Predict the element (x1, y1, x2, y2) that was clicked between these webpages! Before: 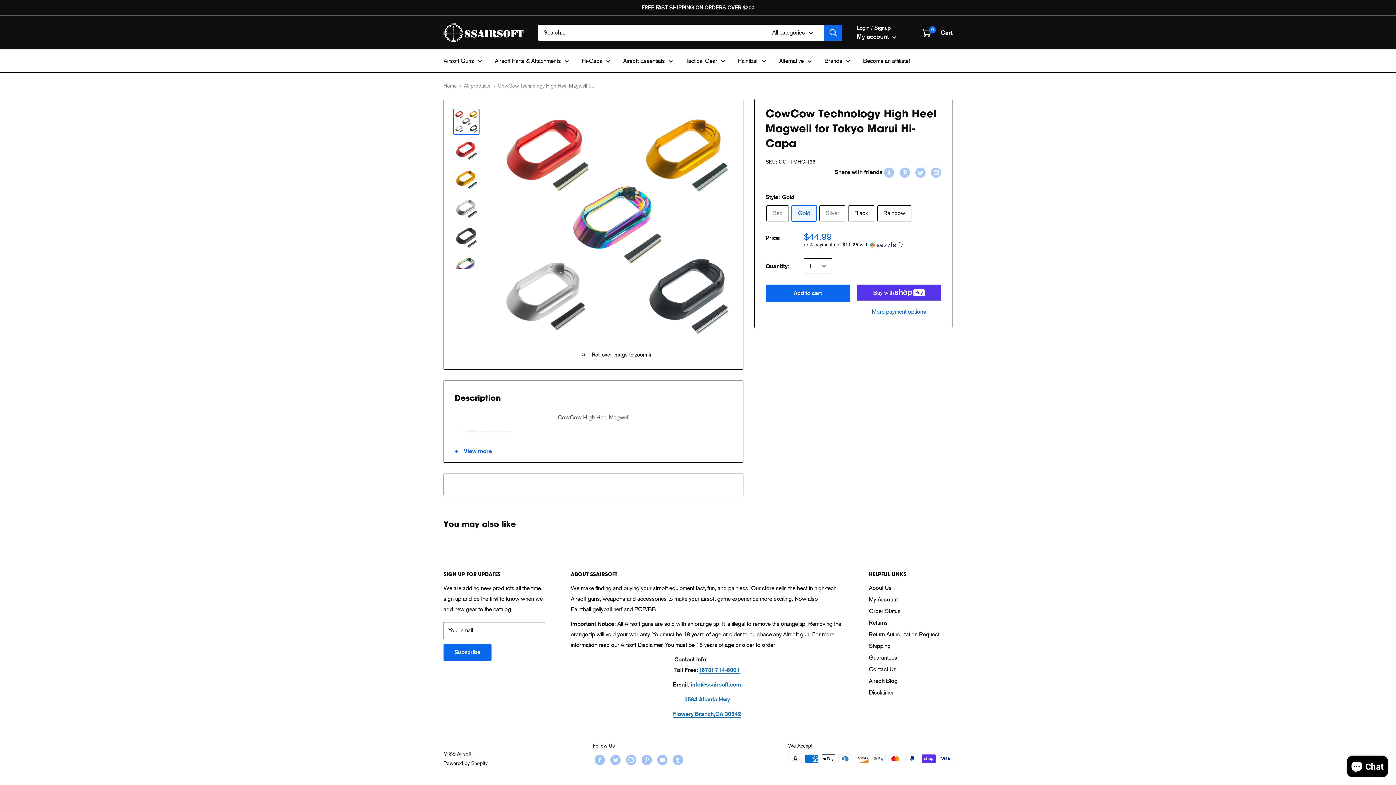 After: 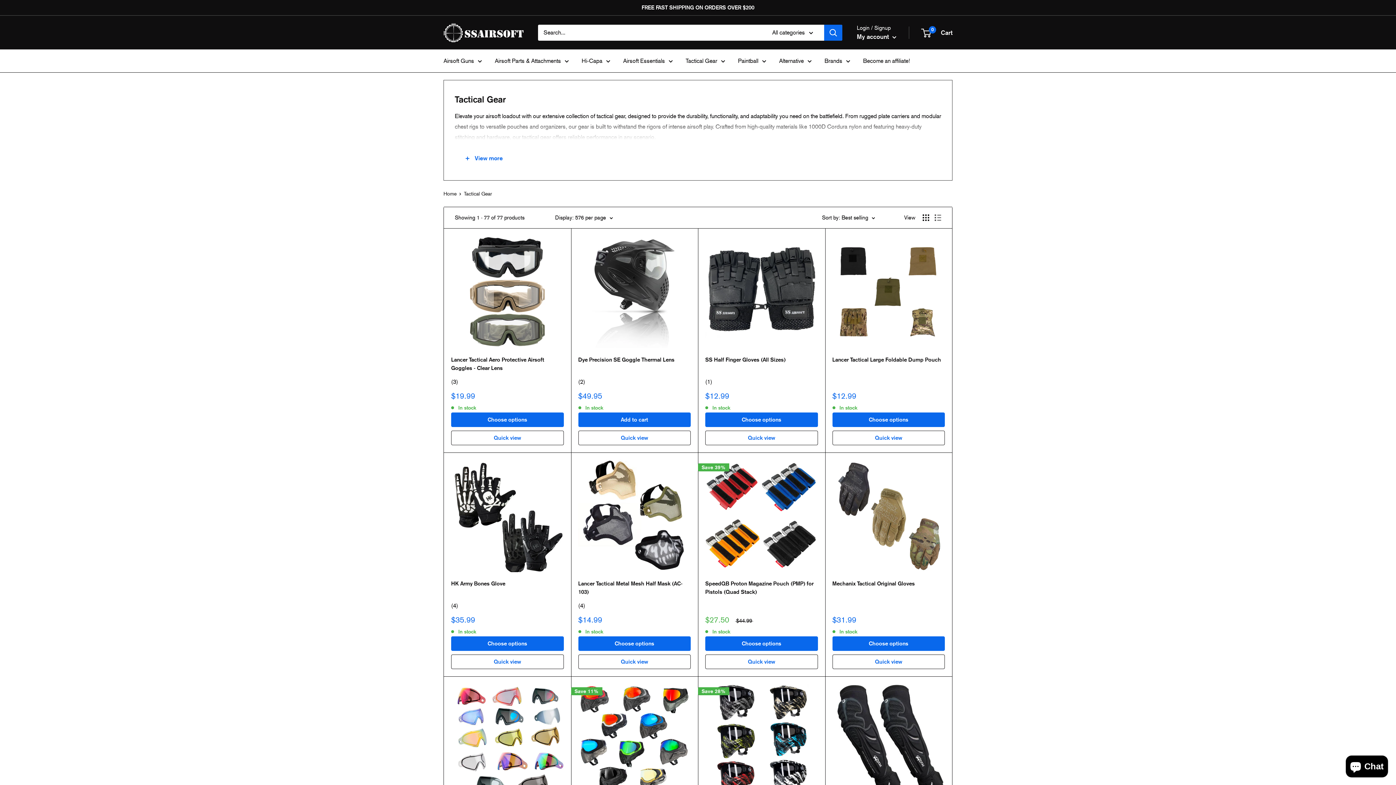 Action: label: Tactical Gear bbox: (685, 55, 725, 66)